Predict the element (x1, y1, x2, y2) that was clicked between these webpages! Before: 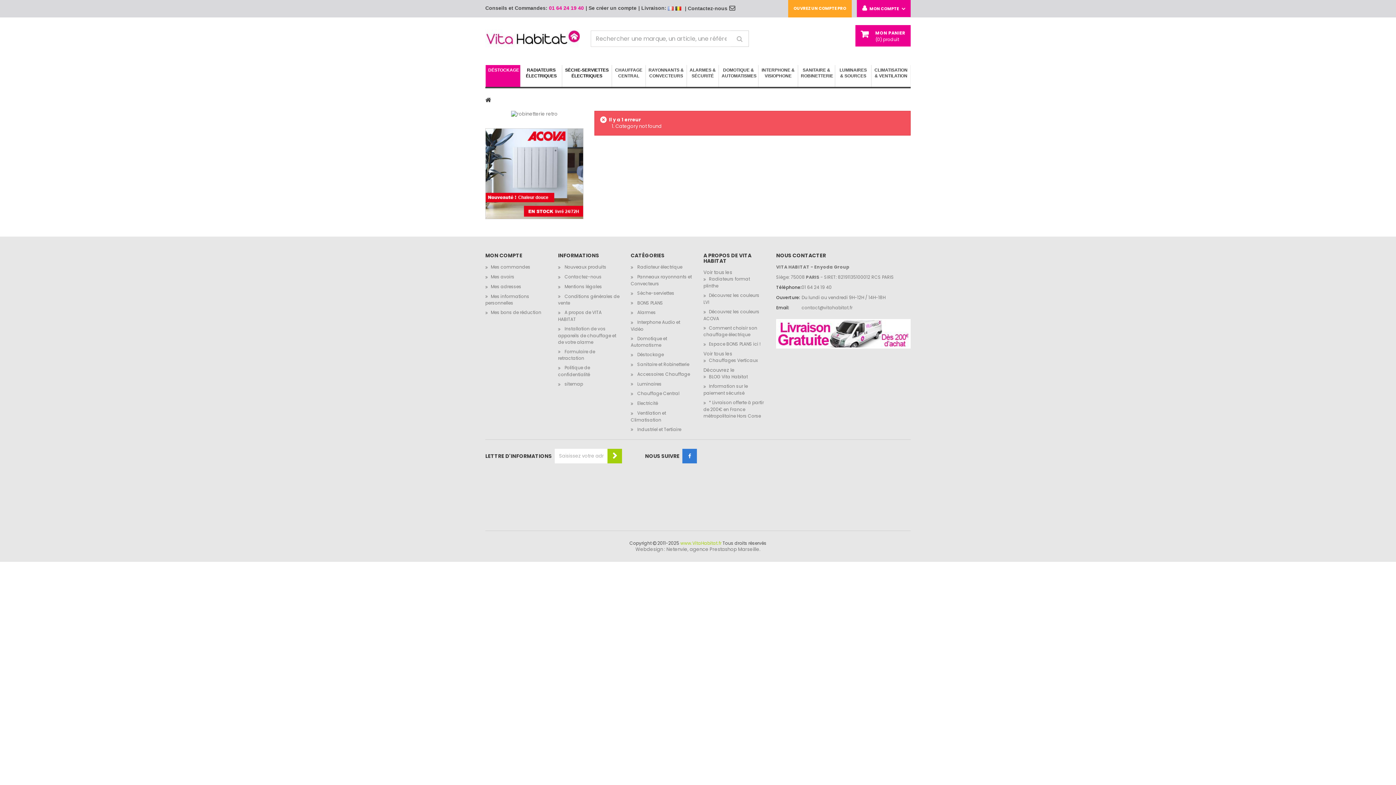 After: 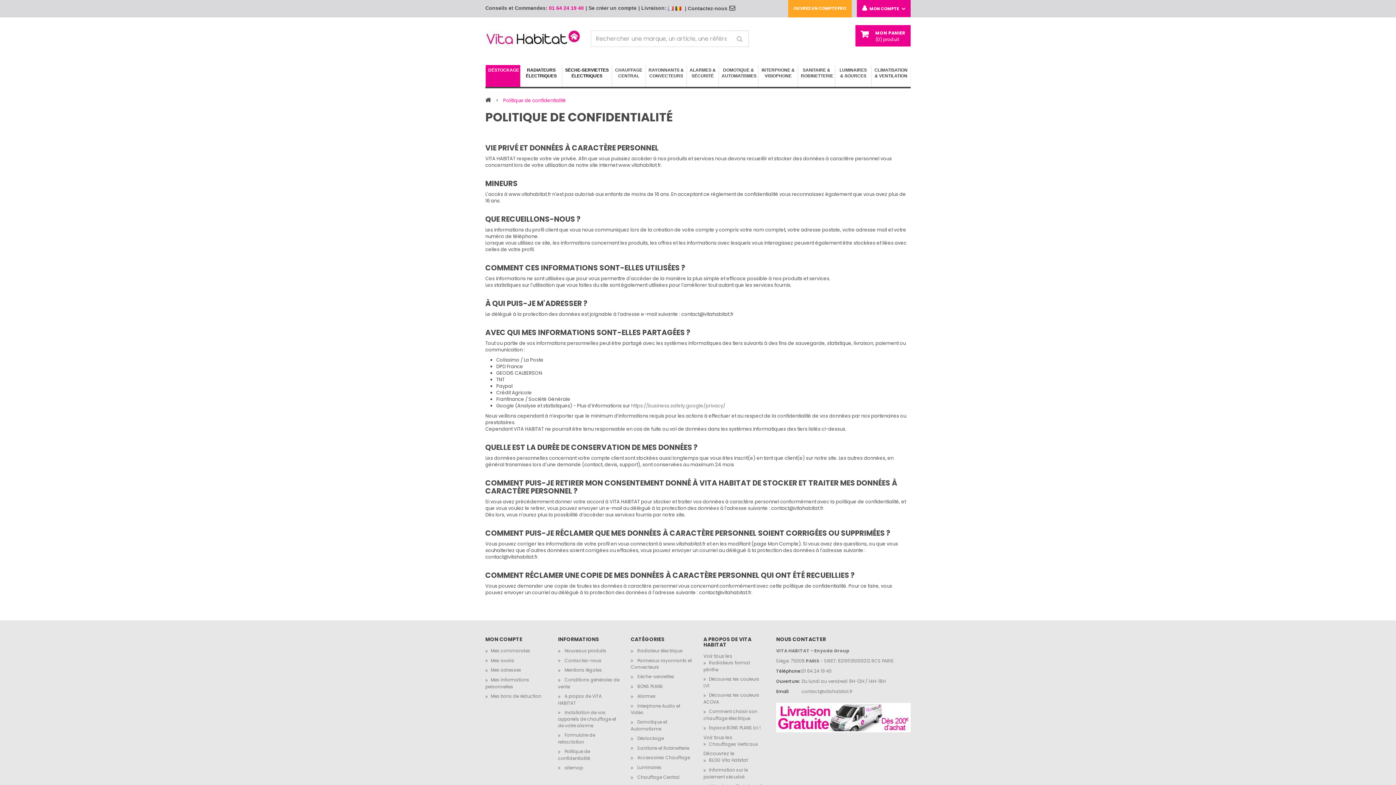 Action: bbox: (558, 364, 620, 378) label:  Politique de confidentialité